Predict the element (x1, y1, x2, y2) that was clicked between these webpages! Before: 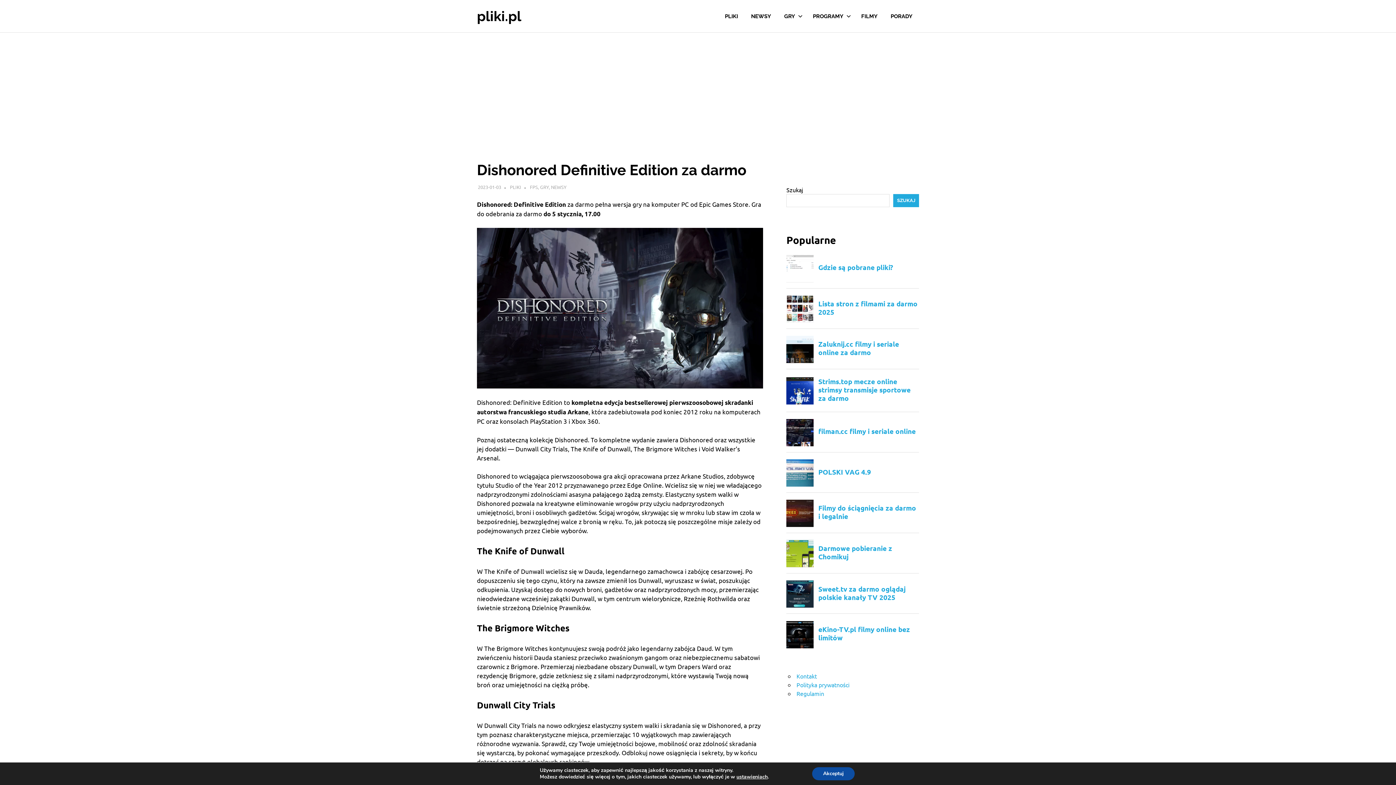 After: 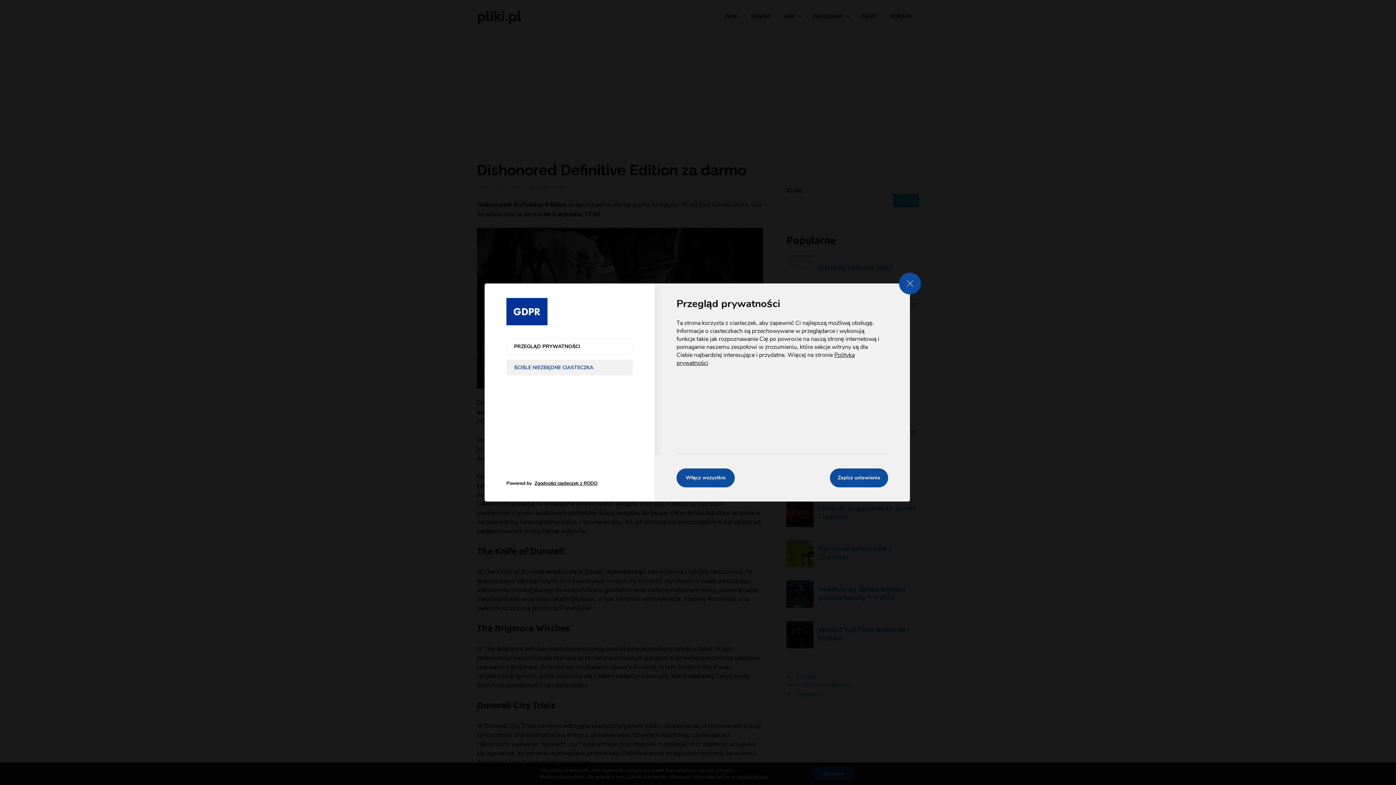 Action: label: ustawieniach bbox: (736, 774, 767, 780)